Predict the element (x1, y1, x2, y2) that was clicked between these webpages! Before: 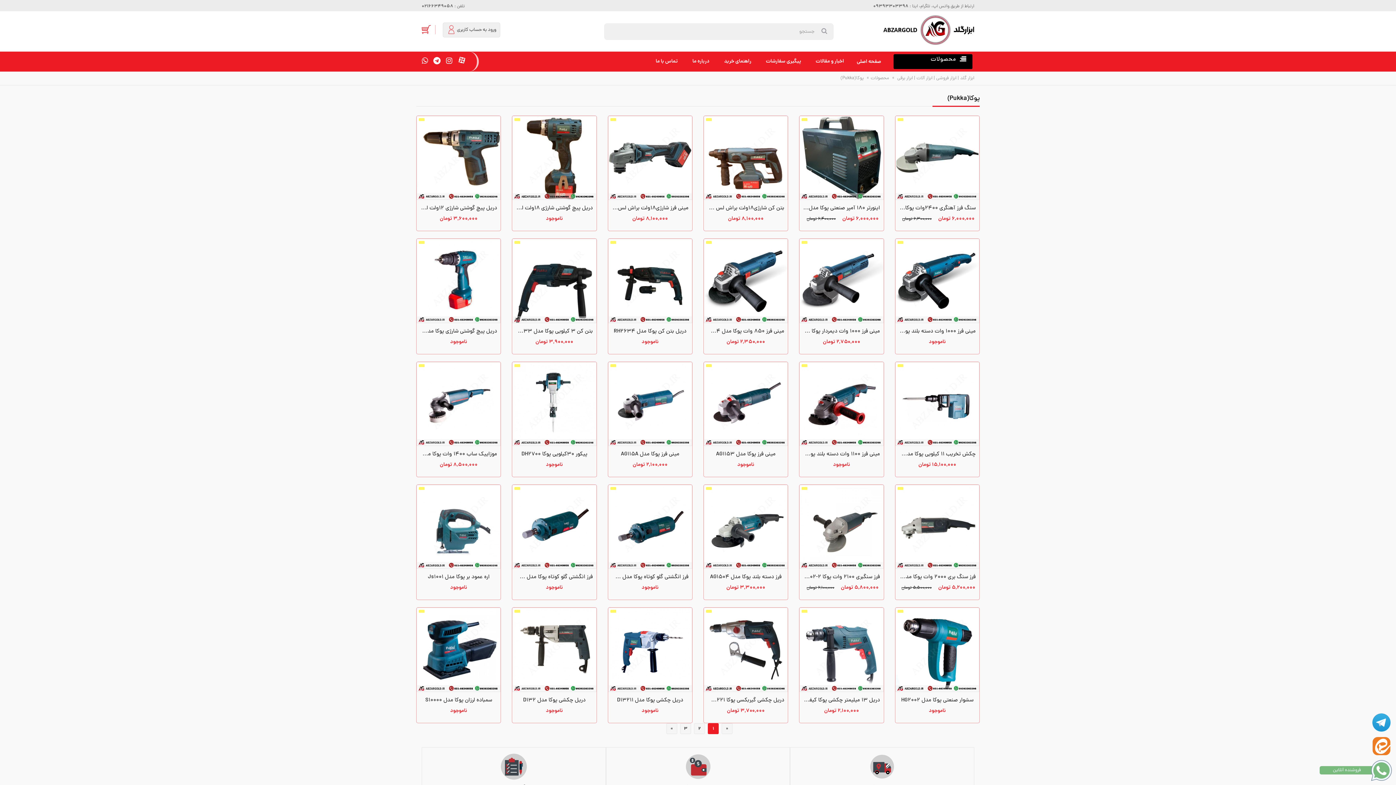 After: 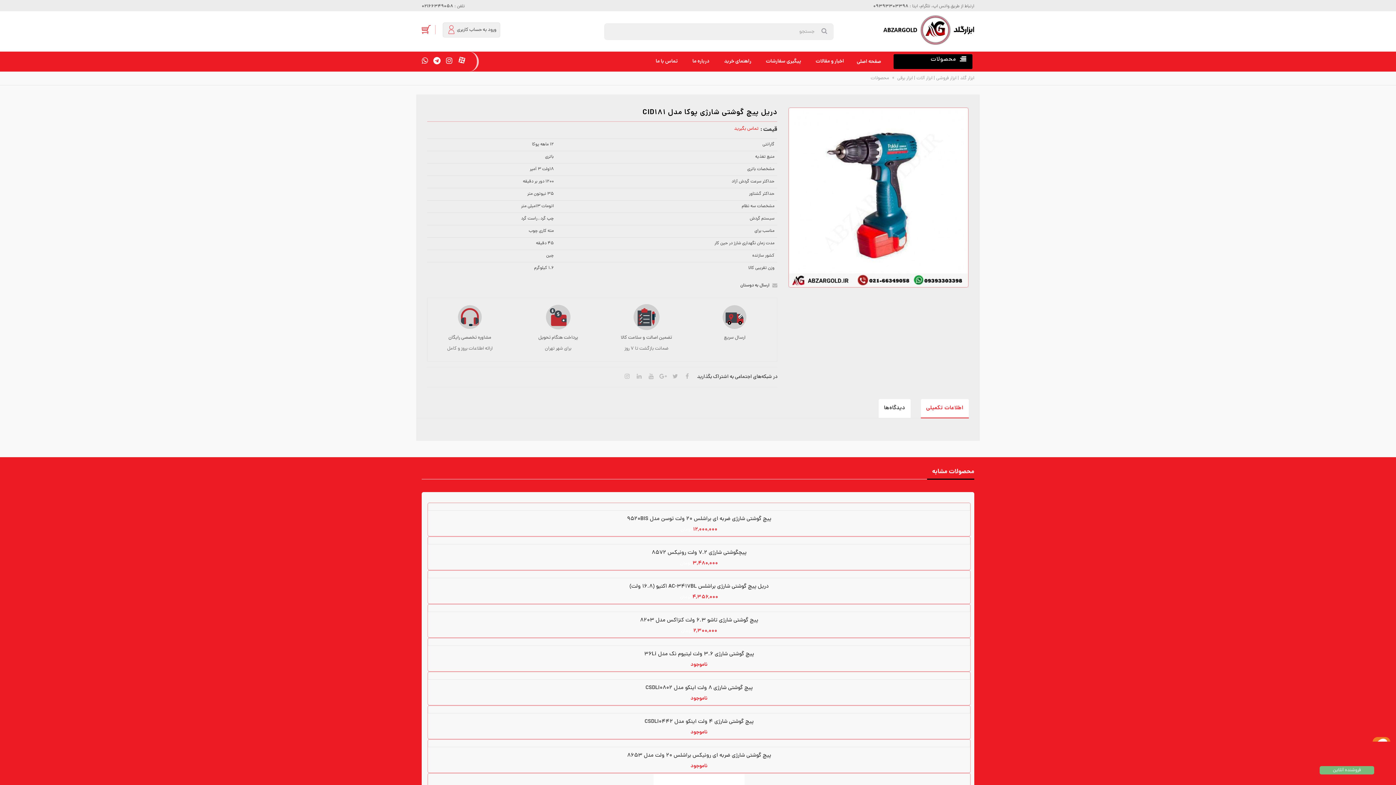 Action: label: دریل پیچ گوشتی شارژی پوکا مدل CID181 bbox: (416, 327, 500, 335)